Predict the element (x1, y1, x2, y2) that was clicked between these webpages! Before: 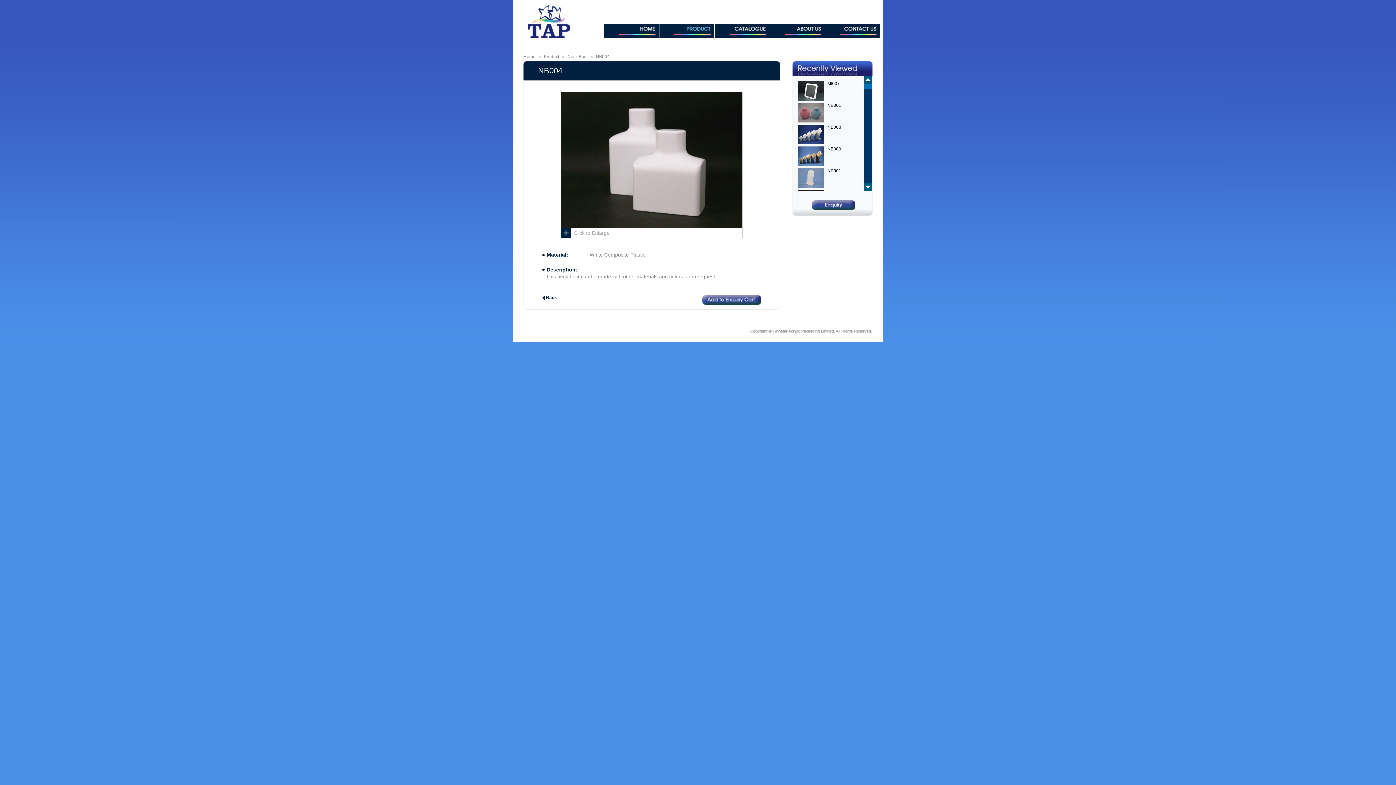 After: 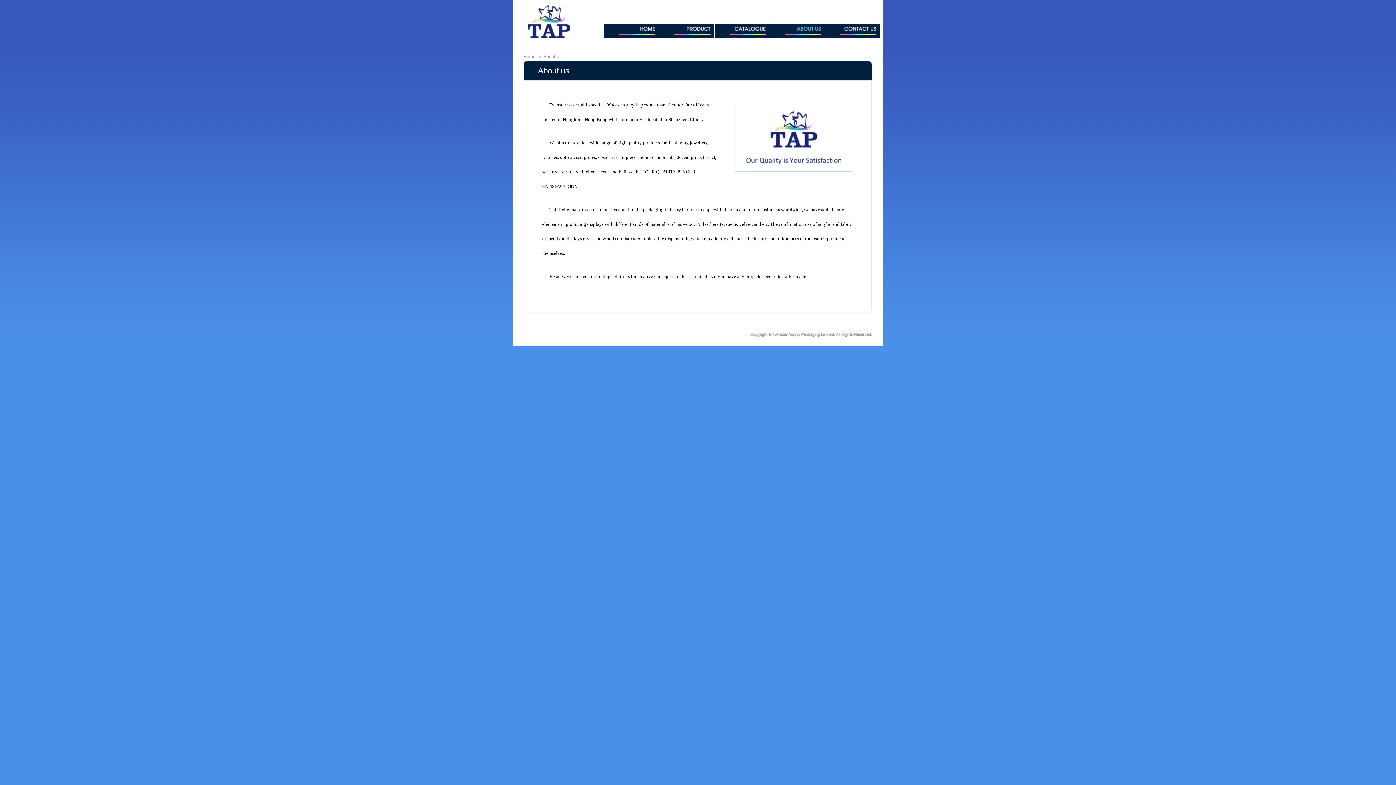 Action: bbox: (770, 23, 825, 37) label: ABOUT US